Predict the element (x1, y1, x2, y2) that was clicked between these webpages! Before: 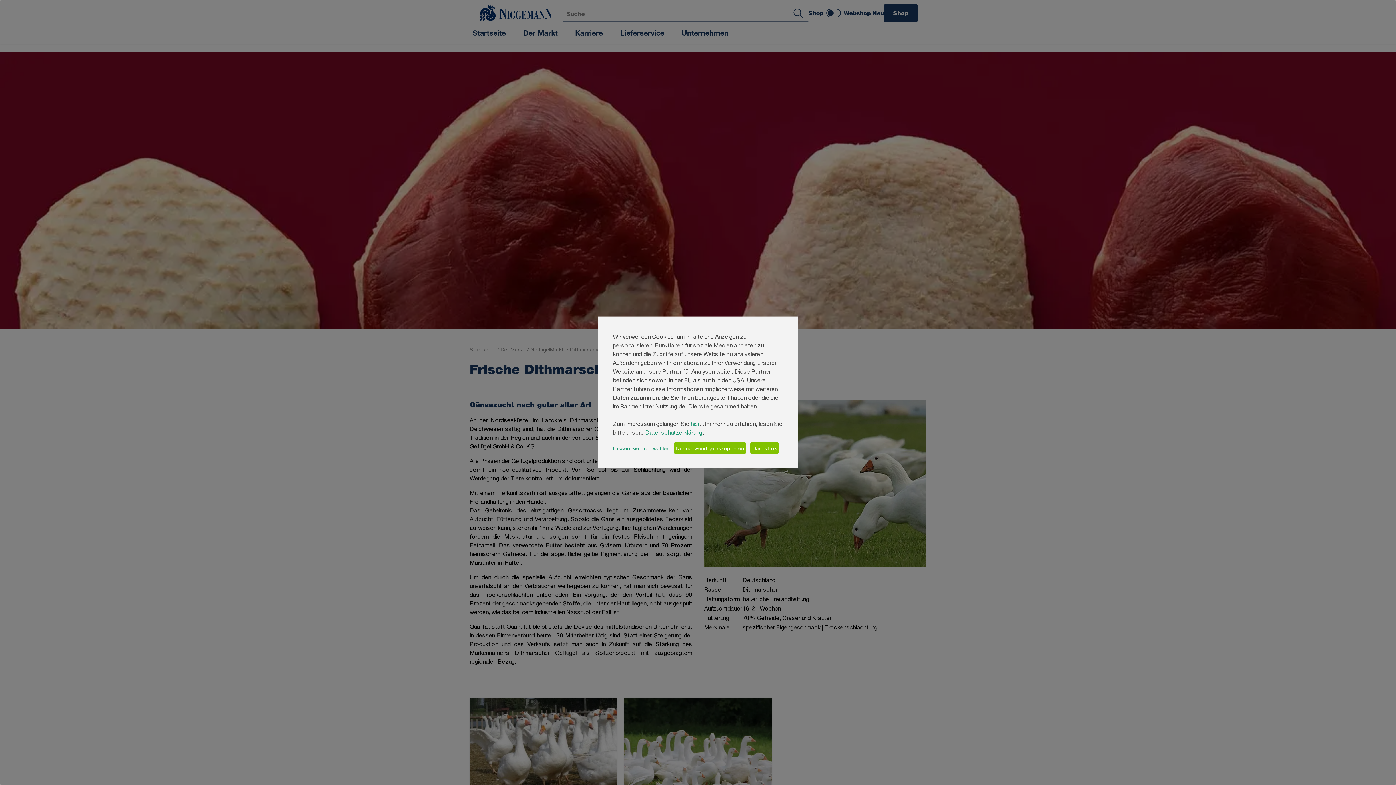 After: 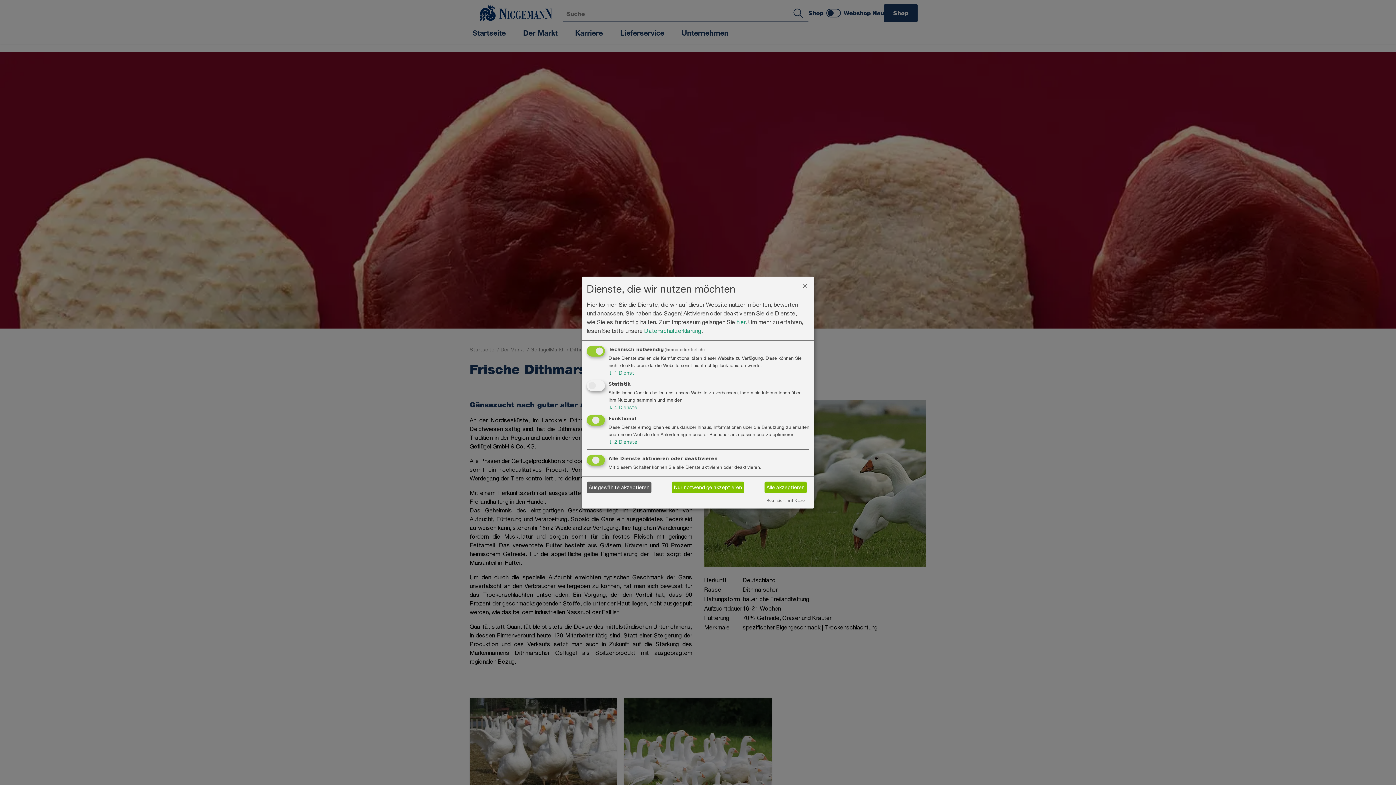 Action: bbox: (613, 444, 669, 452) label: Lassen Sie mich wählen